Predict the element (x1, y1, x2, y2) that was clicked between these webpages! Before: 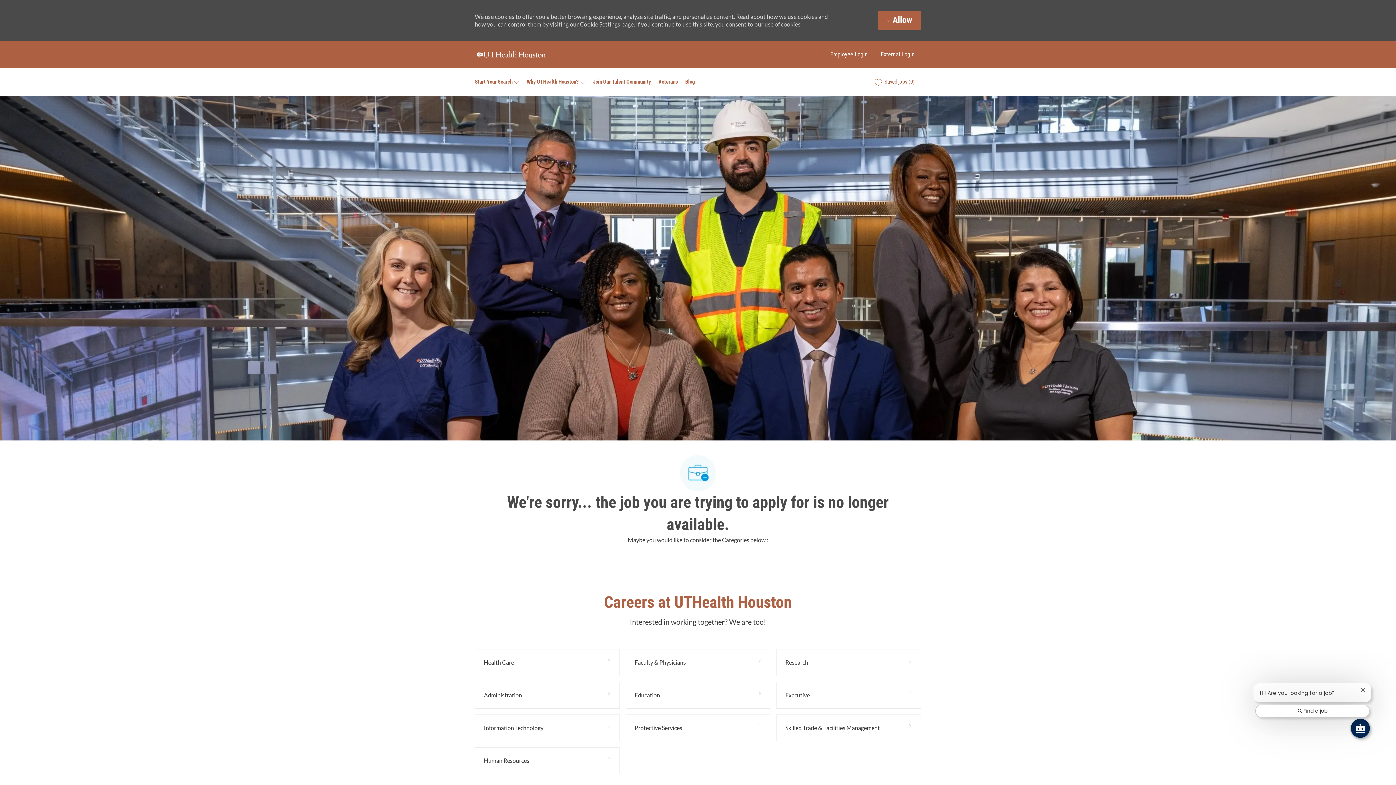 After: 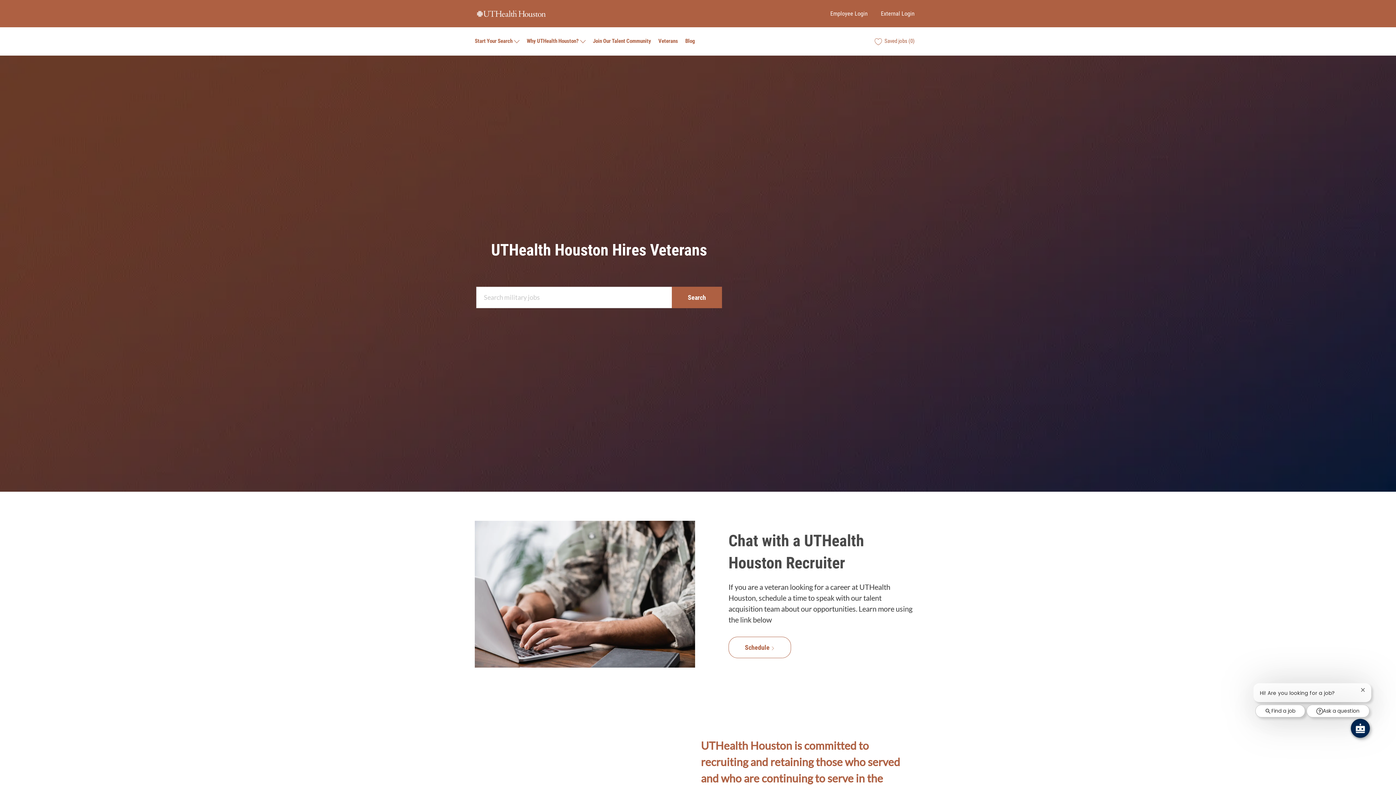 Action: label: Veterans bbox: (670, 75, 690, 80)